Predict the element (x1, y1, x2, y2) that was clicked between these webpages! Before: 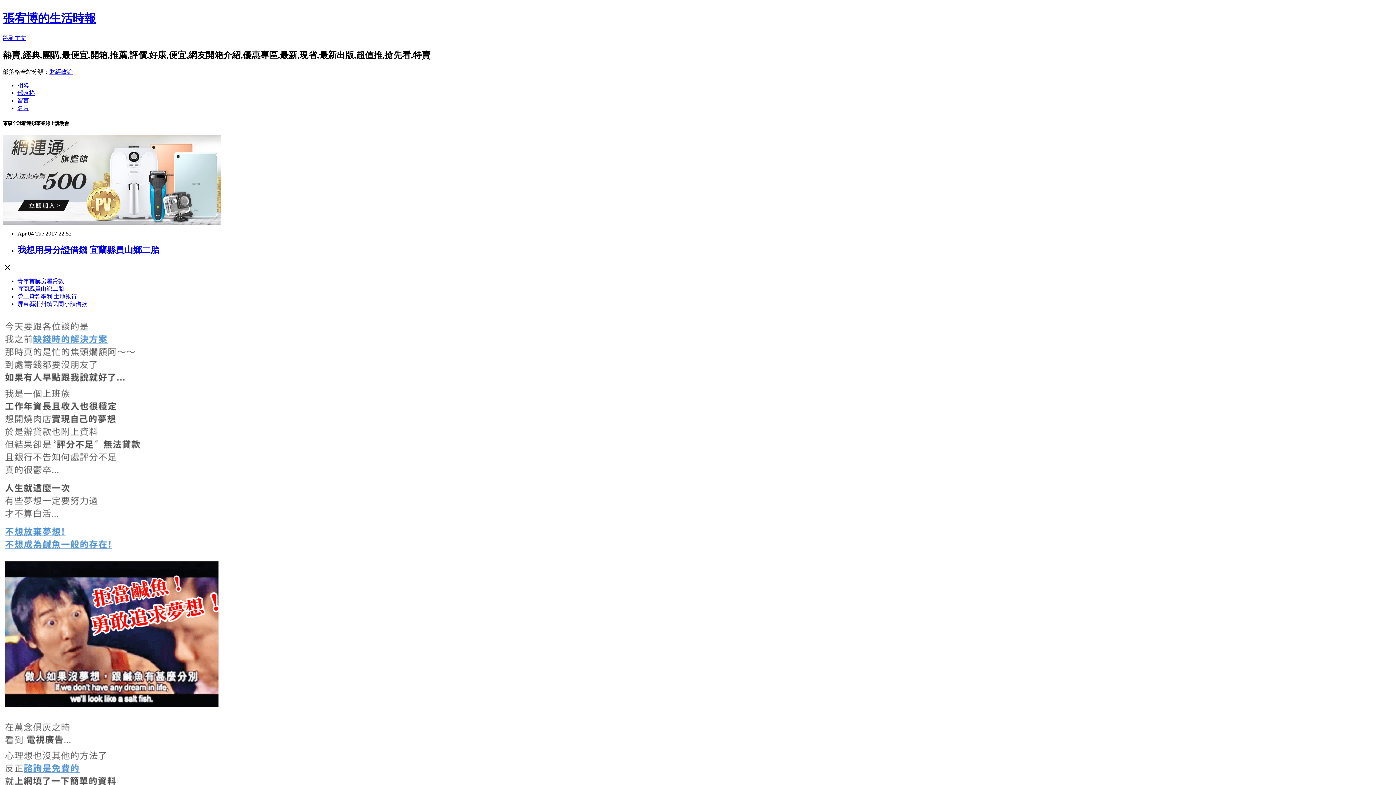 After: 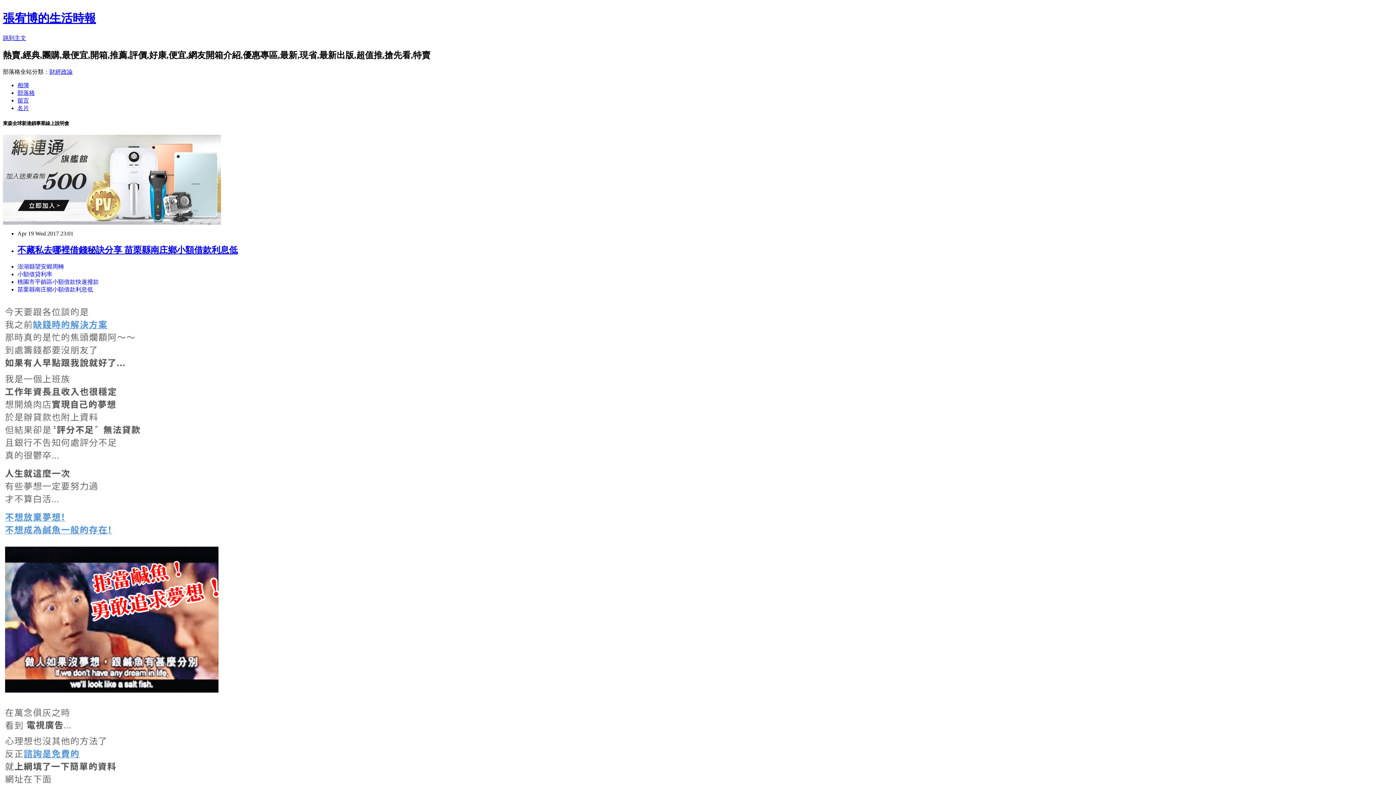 Action: bbox: (17, 89, 34, 95) label: 部落格